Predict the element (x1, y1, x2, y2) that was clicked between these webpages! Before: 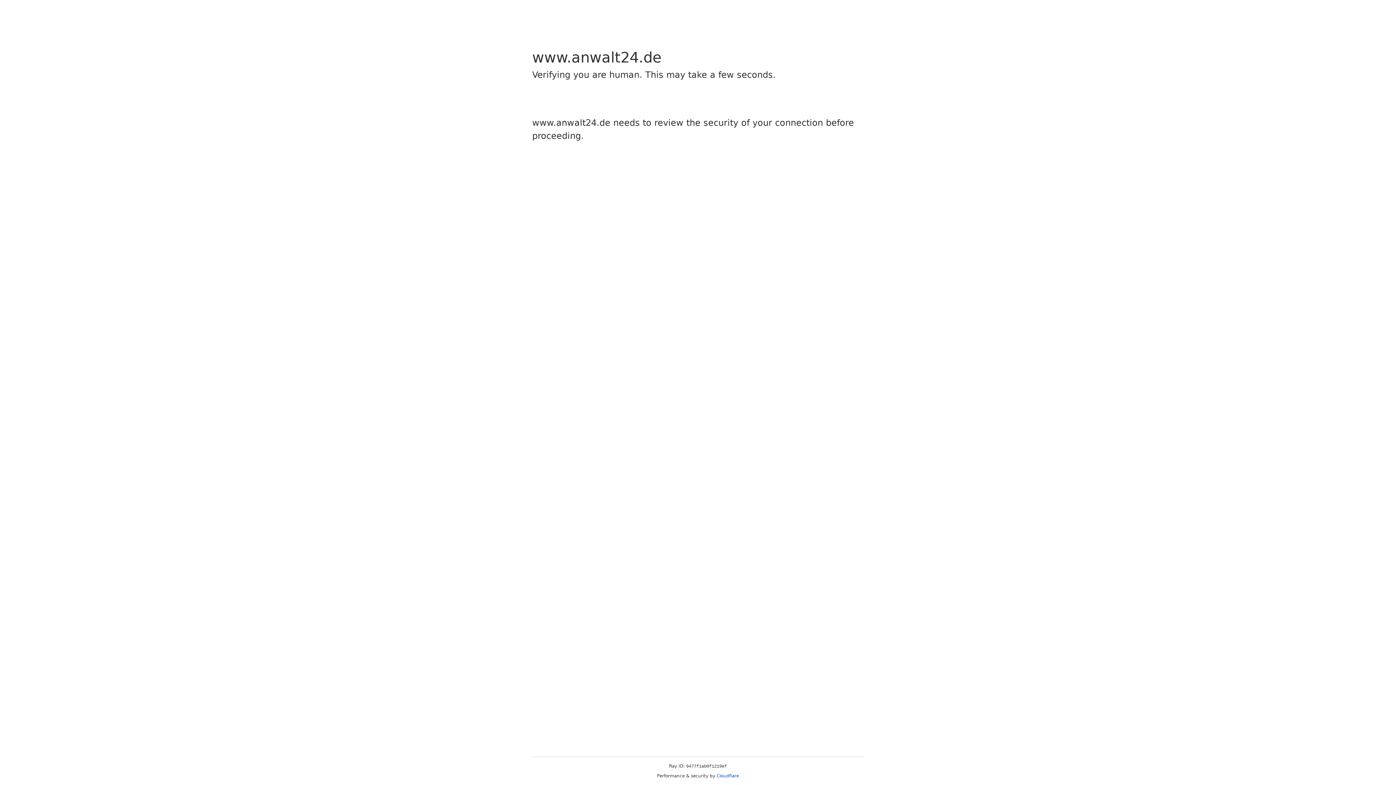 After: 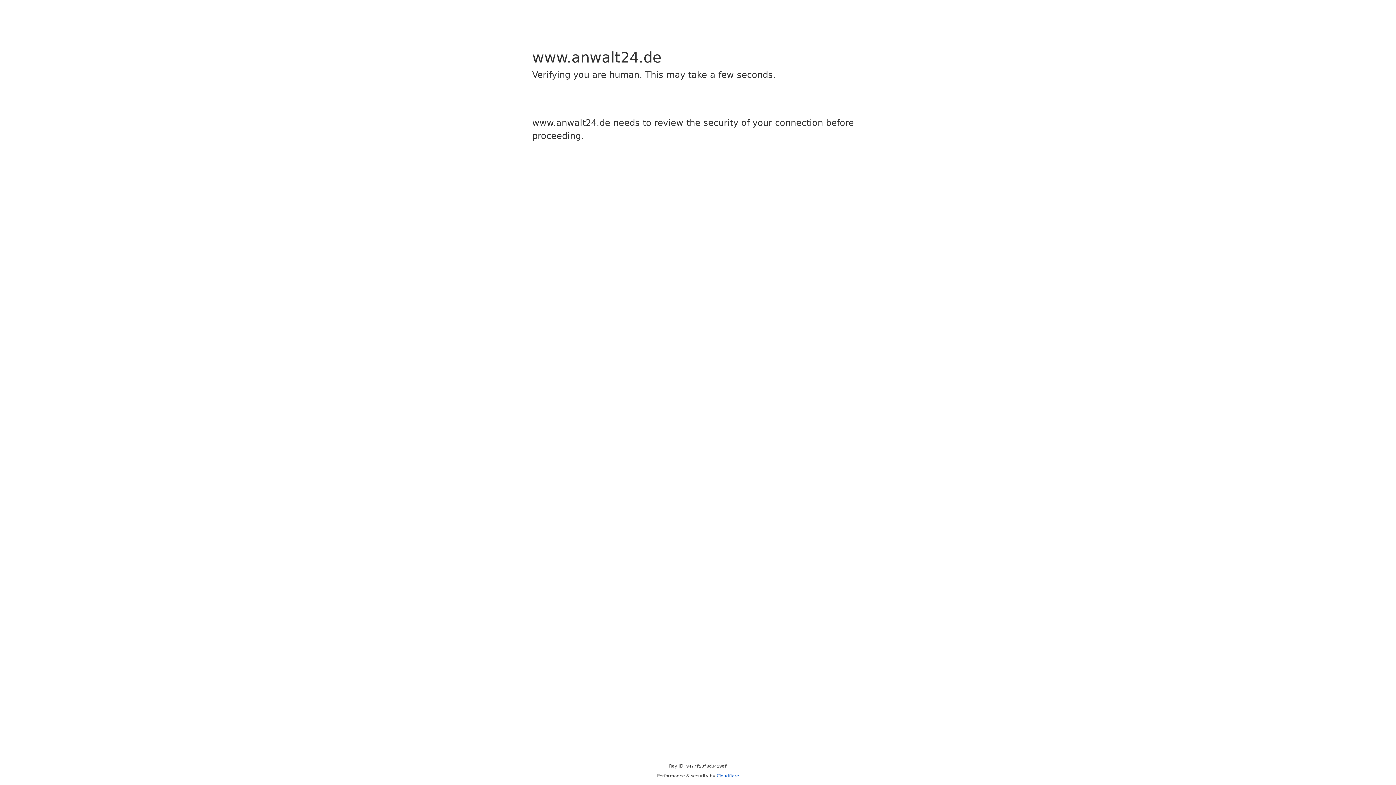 Action: bbox: (716, 773, 739, 778) label: Cloudflare